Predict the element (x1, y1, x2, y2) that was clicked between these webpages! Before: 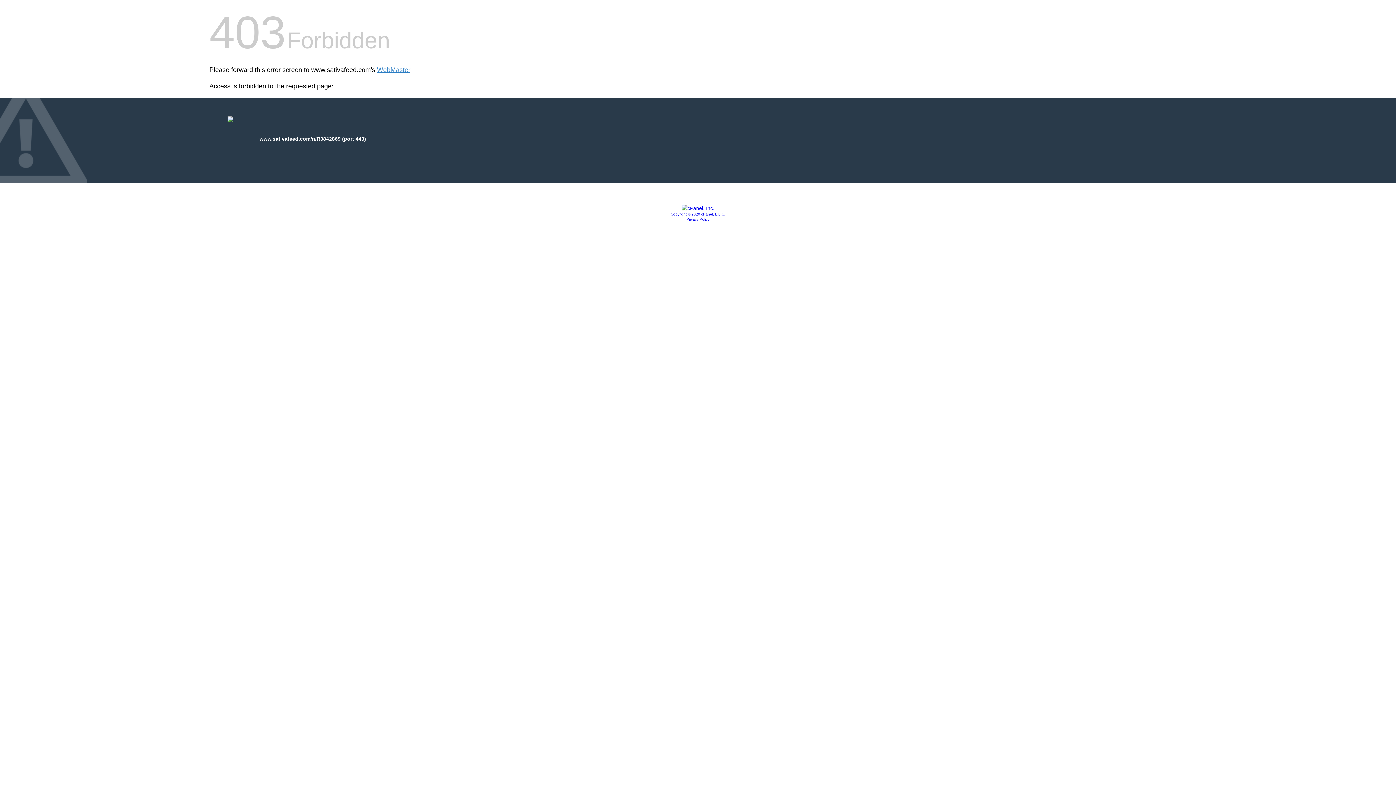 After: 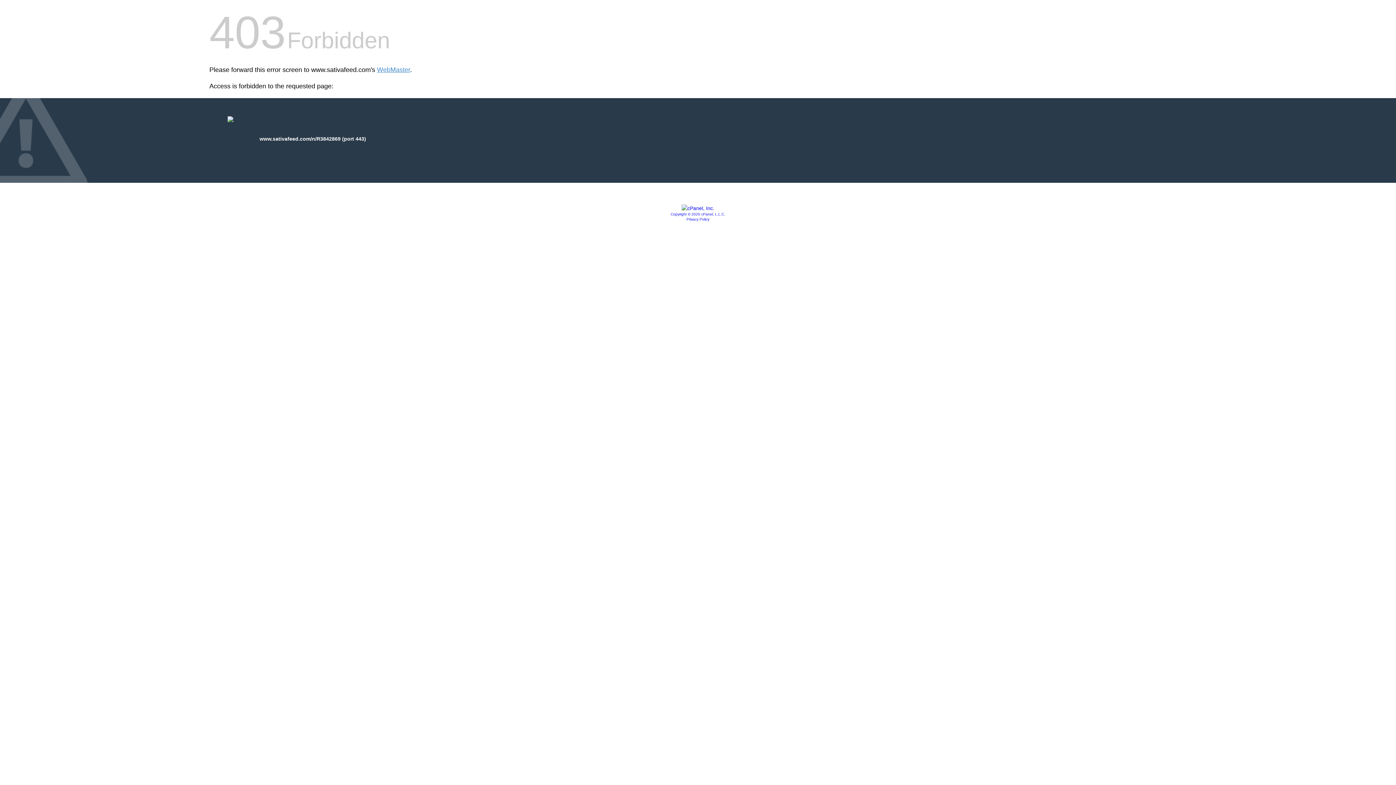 Action: label: Privacy Policy bbox: (686, 217, 709, 221)